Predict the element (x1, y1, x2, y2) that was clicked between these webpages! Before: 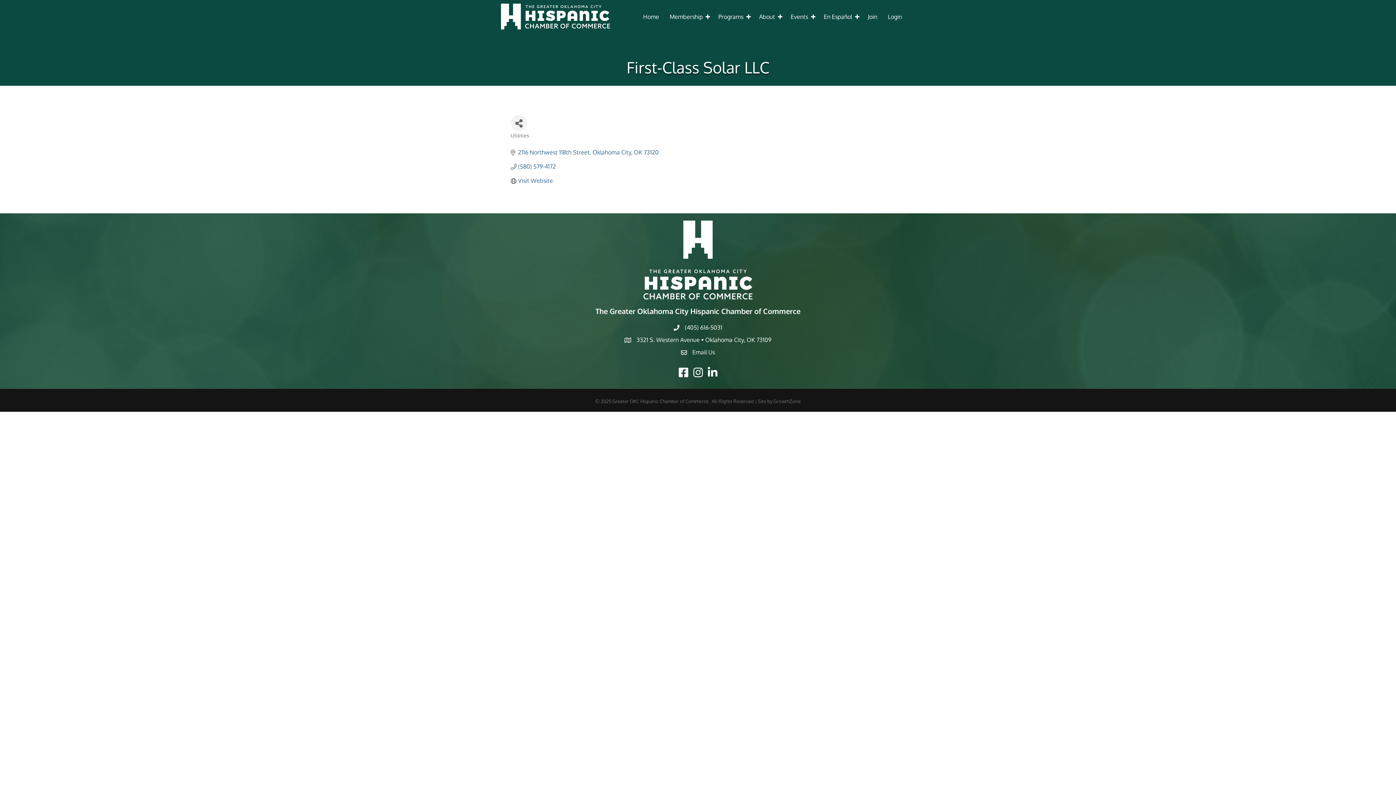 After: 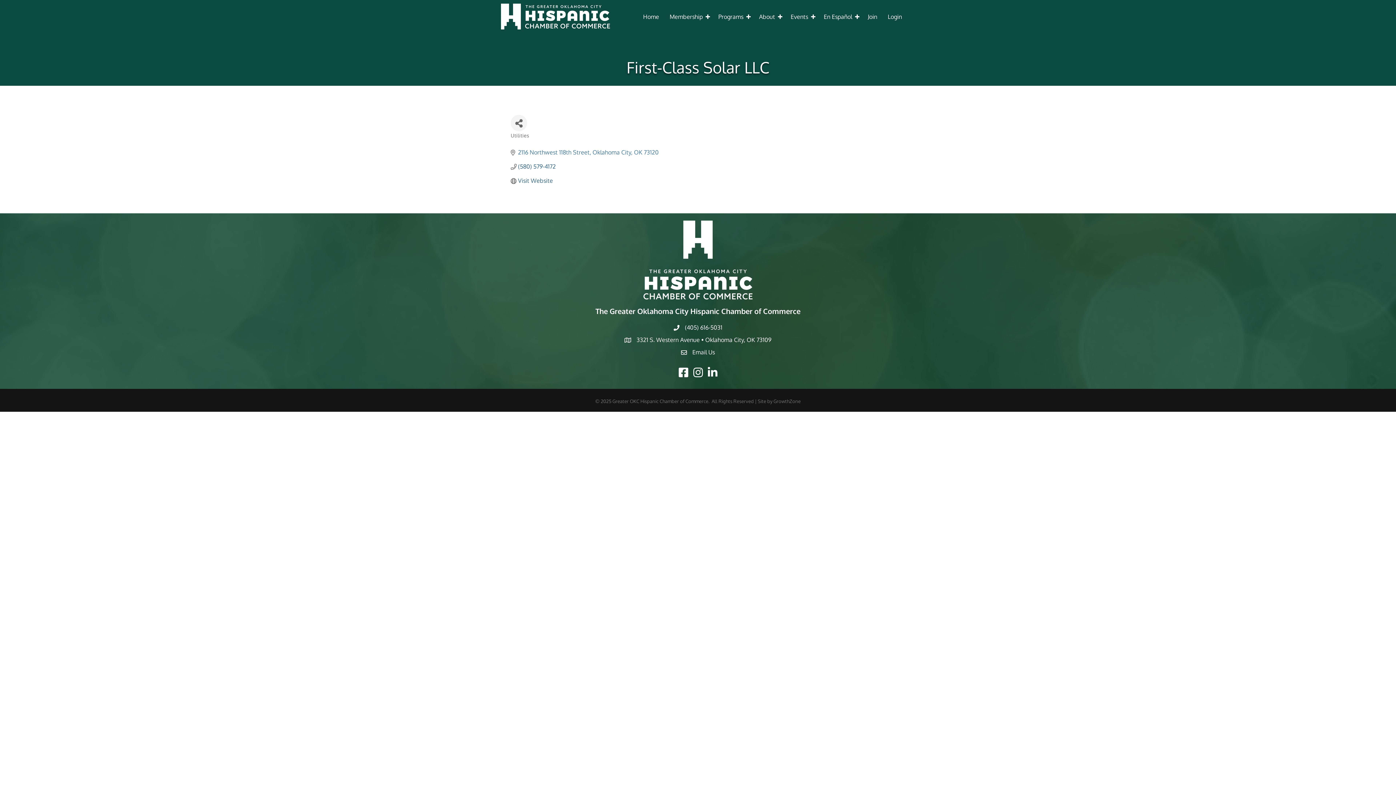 Action: bbox: (518, 149, 658, 156) label: 2116 Northwest 118th Street Oklahoma City OK 73120